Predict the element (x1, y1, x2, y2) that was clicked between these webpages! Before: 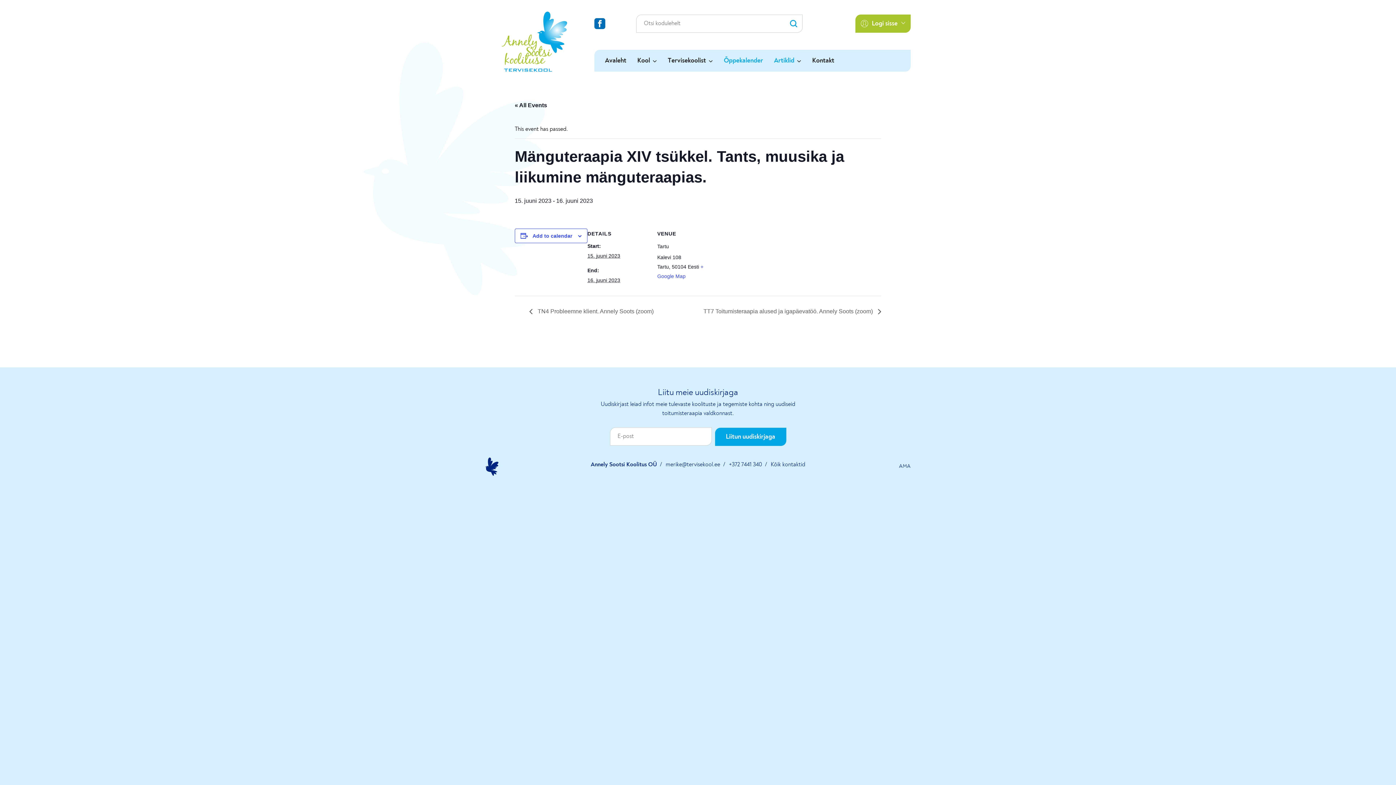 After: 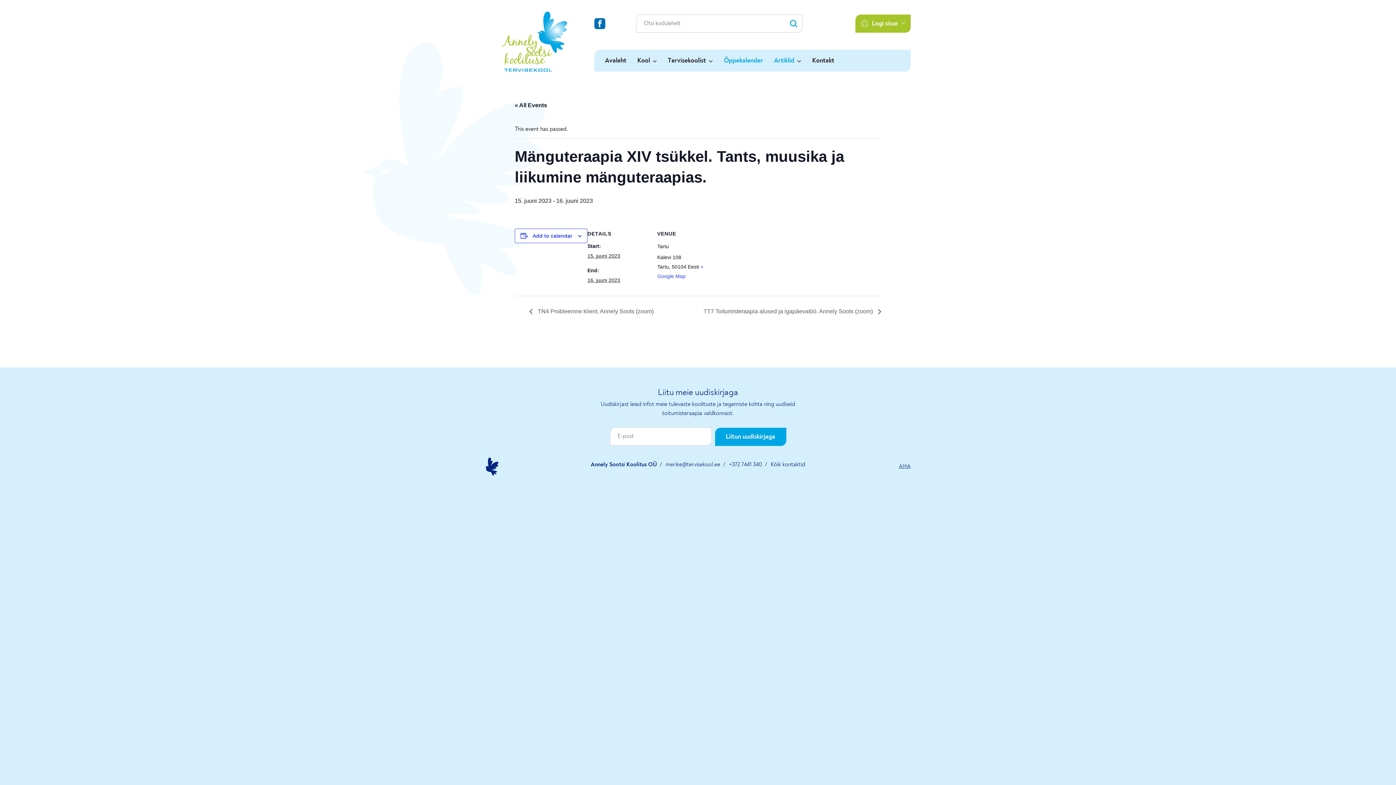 Action: label: AMA bbox: (899, 464, 910, 469)